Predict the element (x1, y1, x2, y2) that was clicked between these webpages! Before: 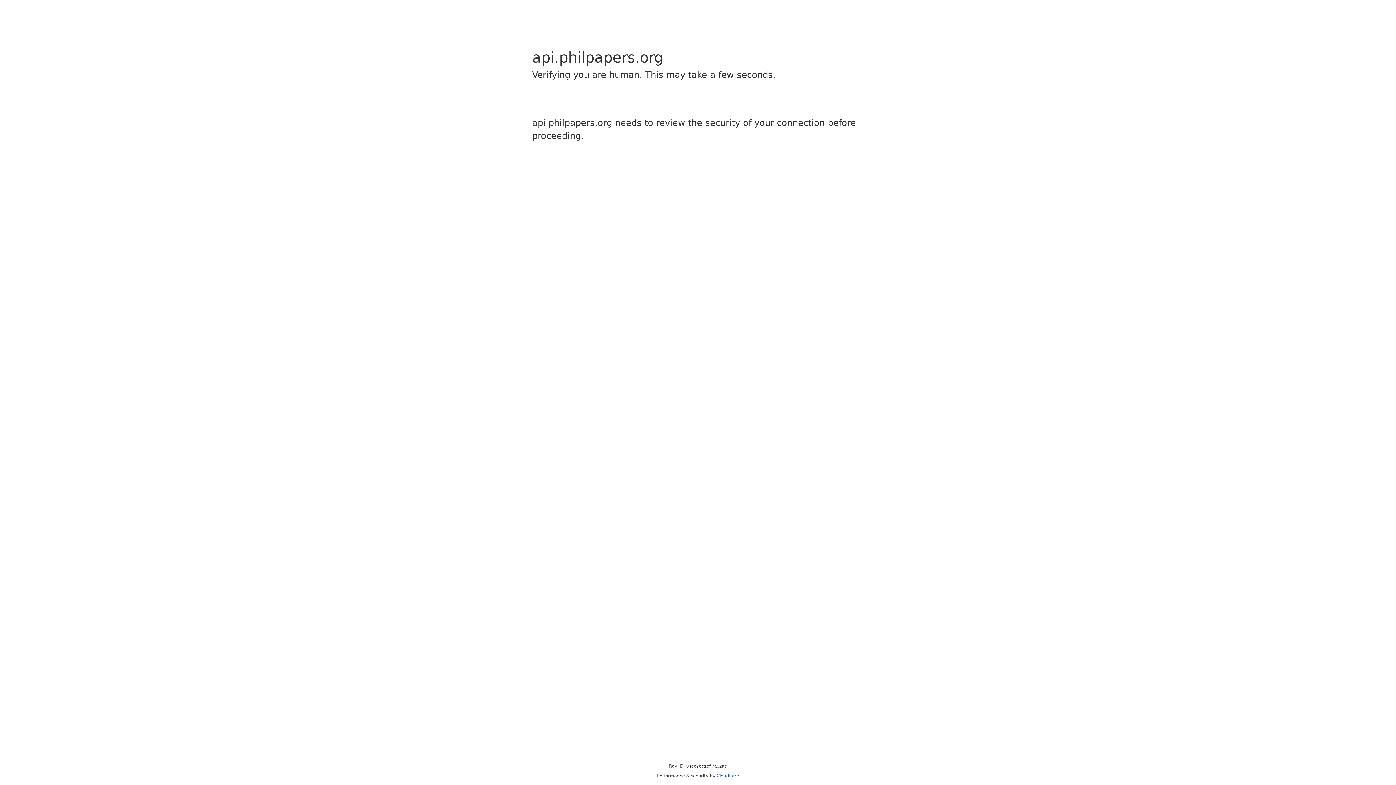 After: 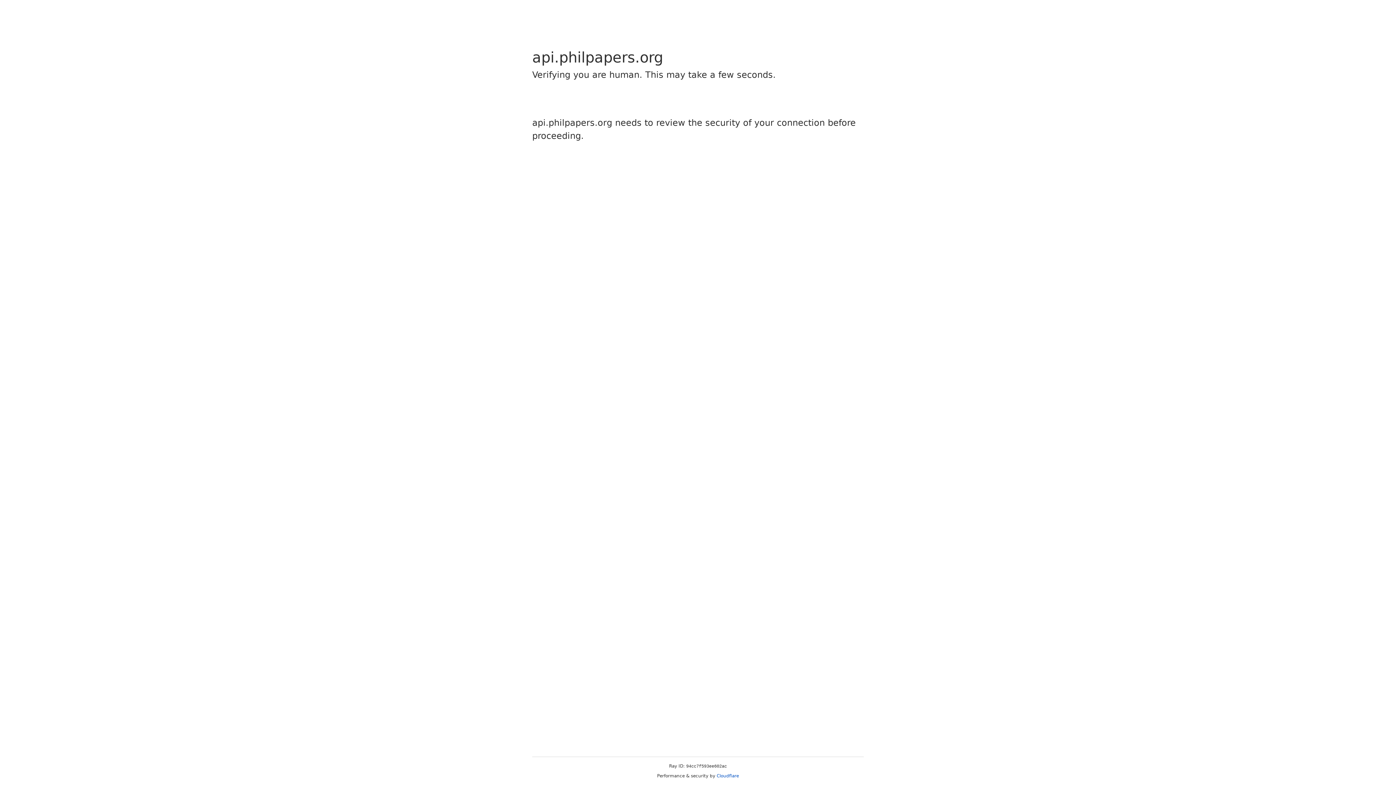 Action: label: Cloudflare bbox: (716, 773, 739, 778)